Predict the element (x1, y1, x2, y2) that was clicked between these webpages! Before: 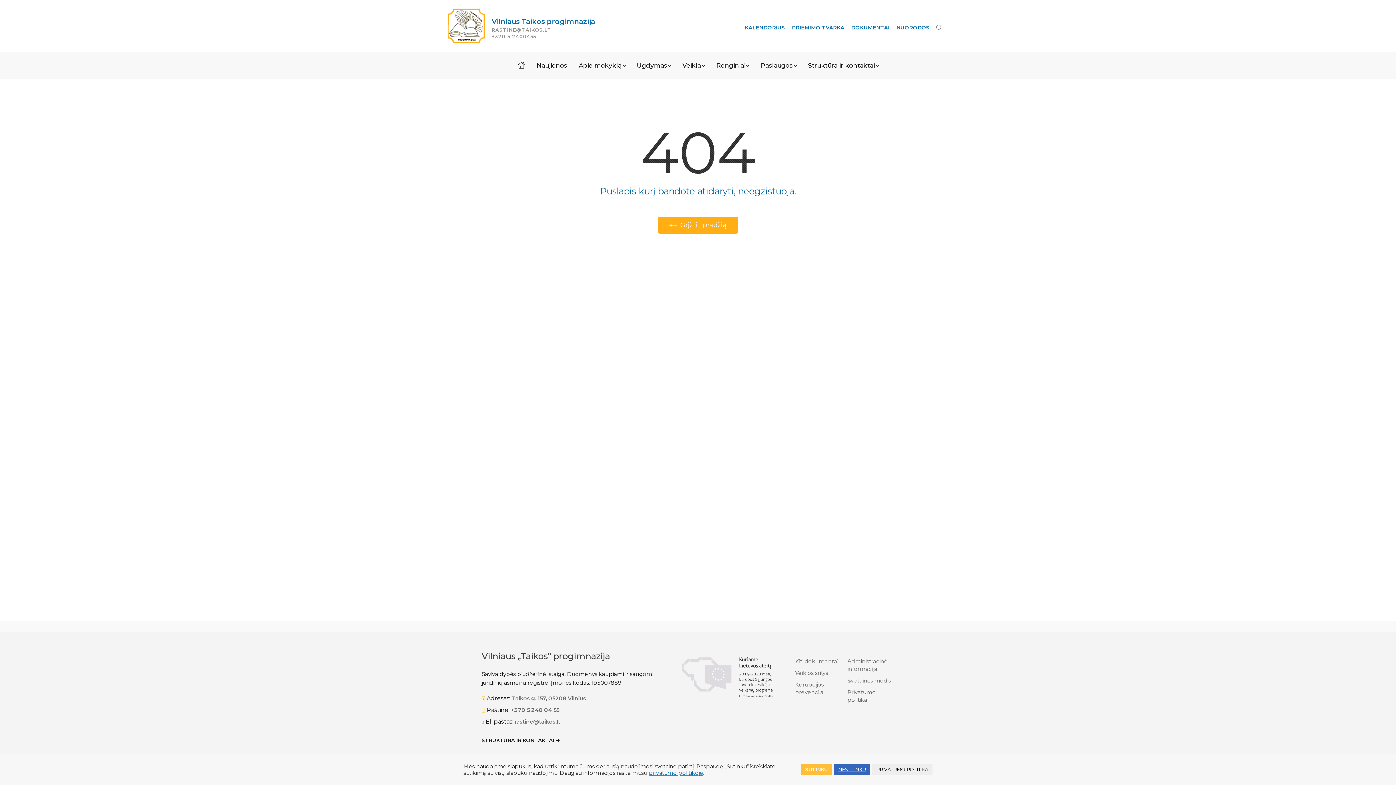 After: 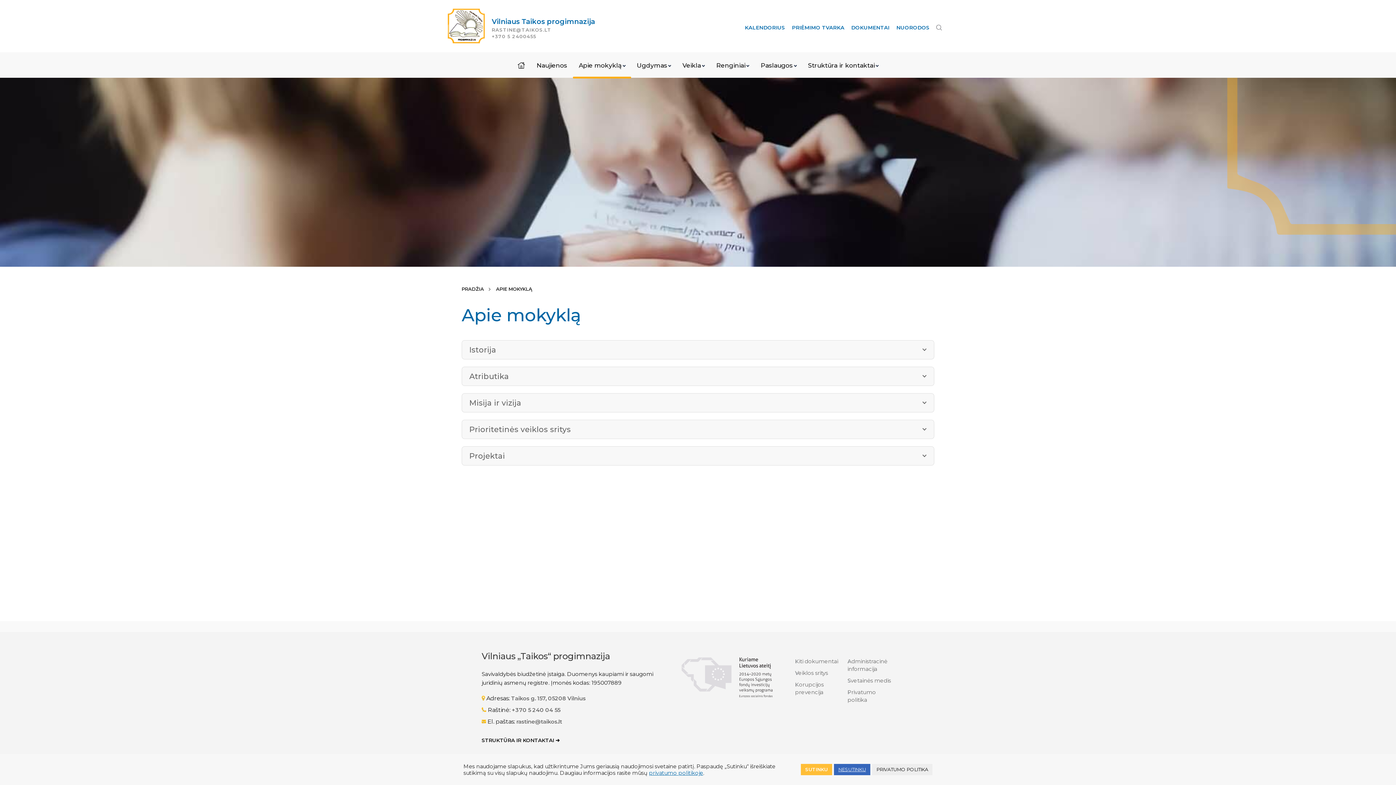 Action: label: Apie mokyklą bbox: (573, 52, 631, 78)